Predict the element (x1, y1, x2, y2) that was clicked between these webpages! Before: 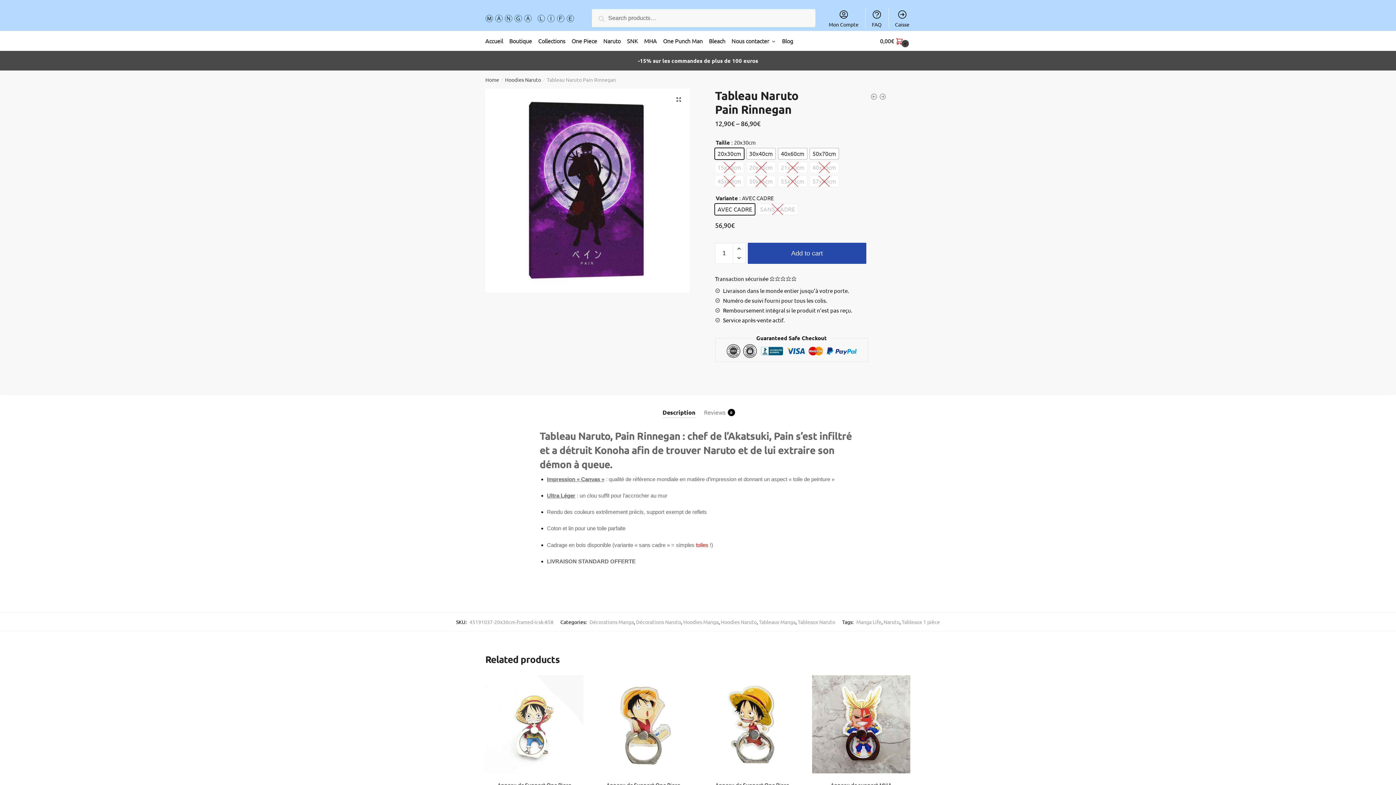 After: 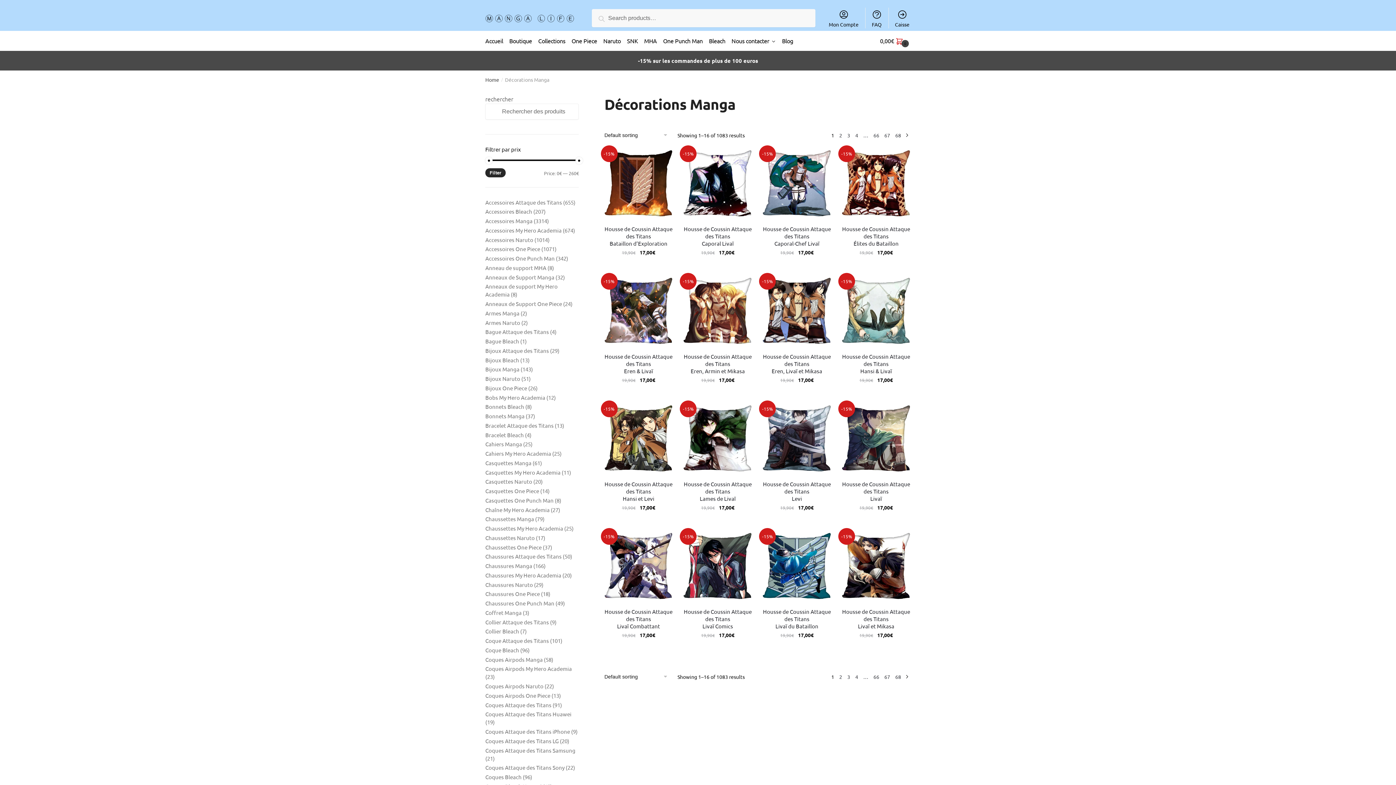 Action: label: Décorations Manga bbox: (589, 618, 634, 625)